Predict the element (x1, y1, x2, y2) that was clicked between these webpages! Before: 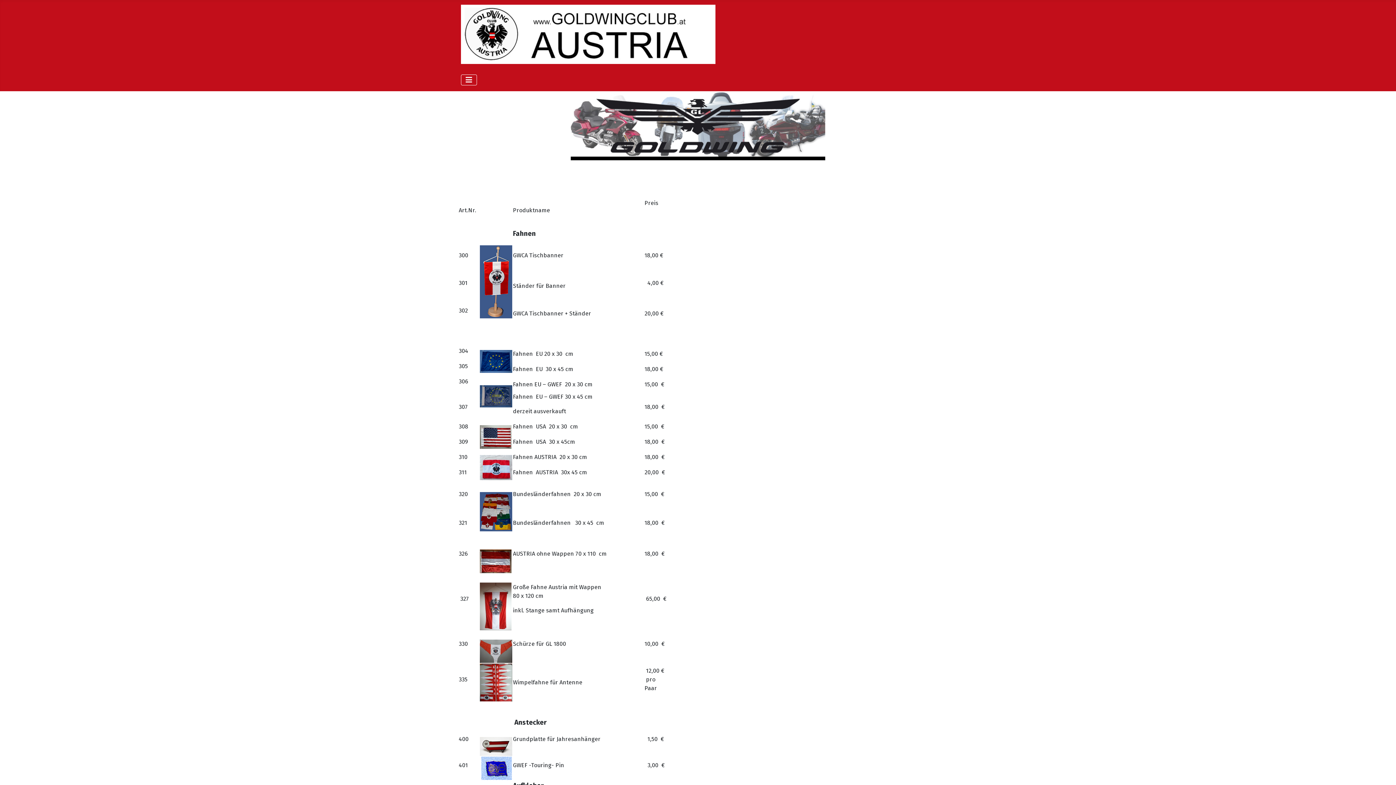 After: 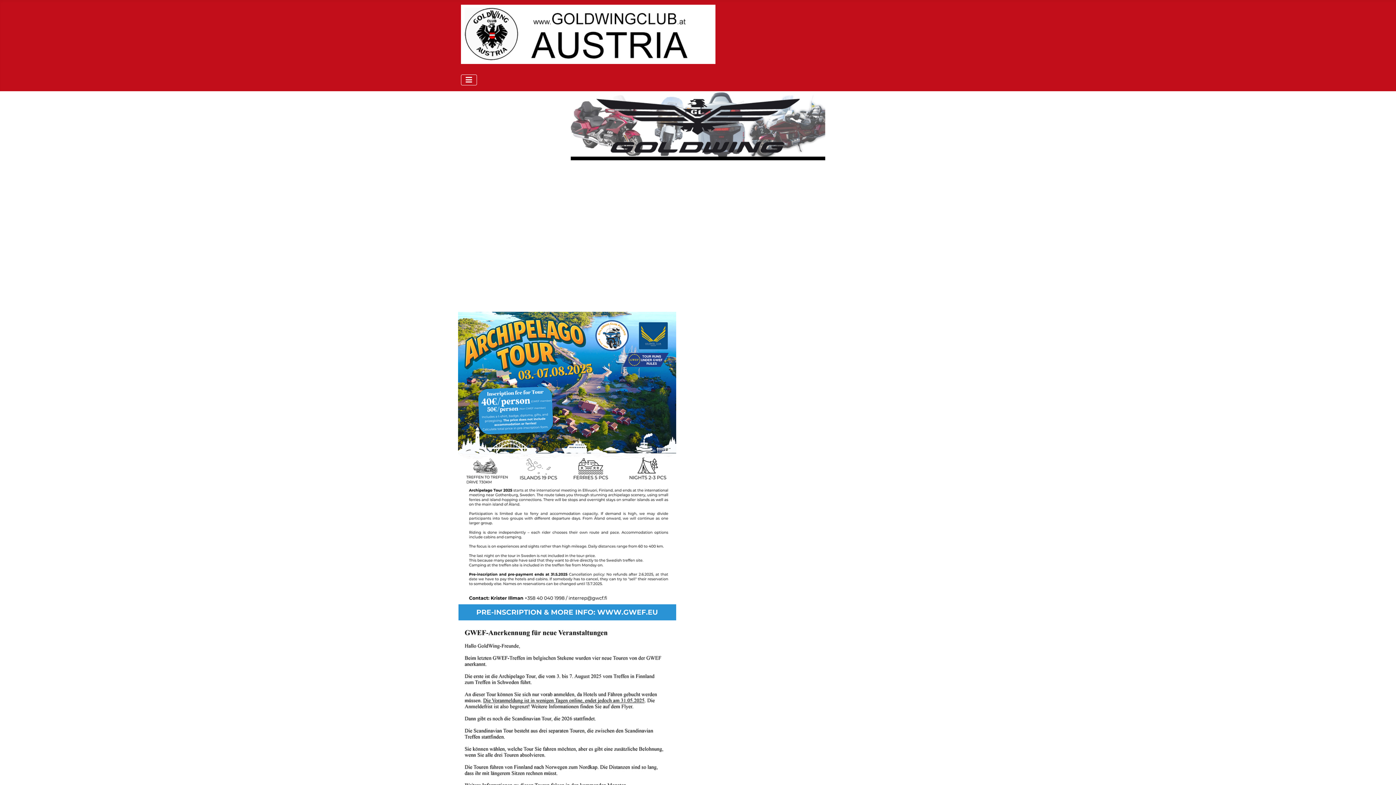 Action: bbox: (461, 26, 715, 40)